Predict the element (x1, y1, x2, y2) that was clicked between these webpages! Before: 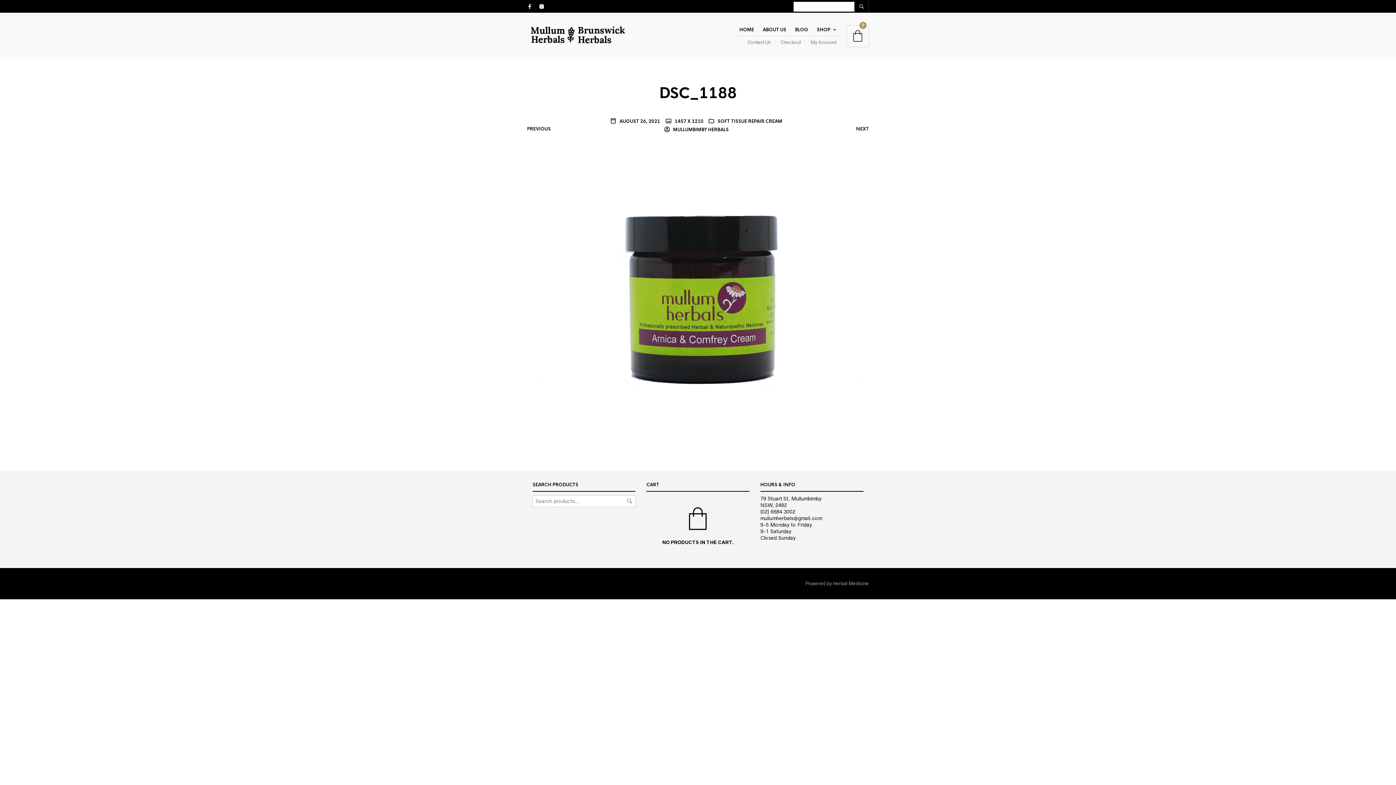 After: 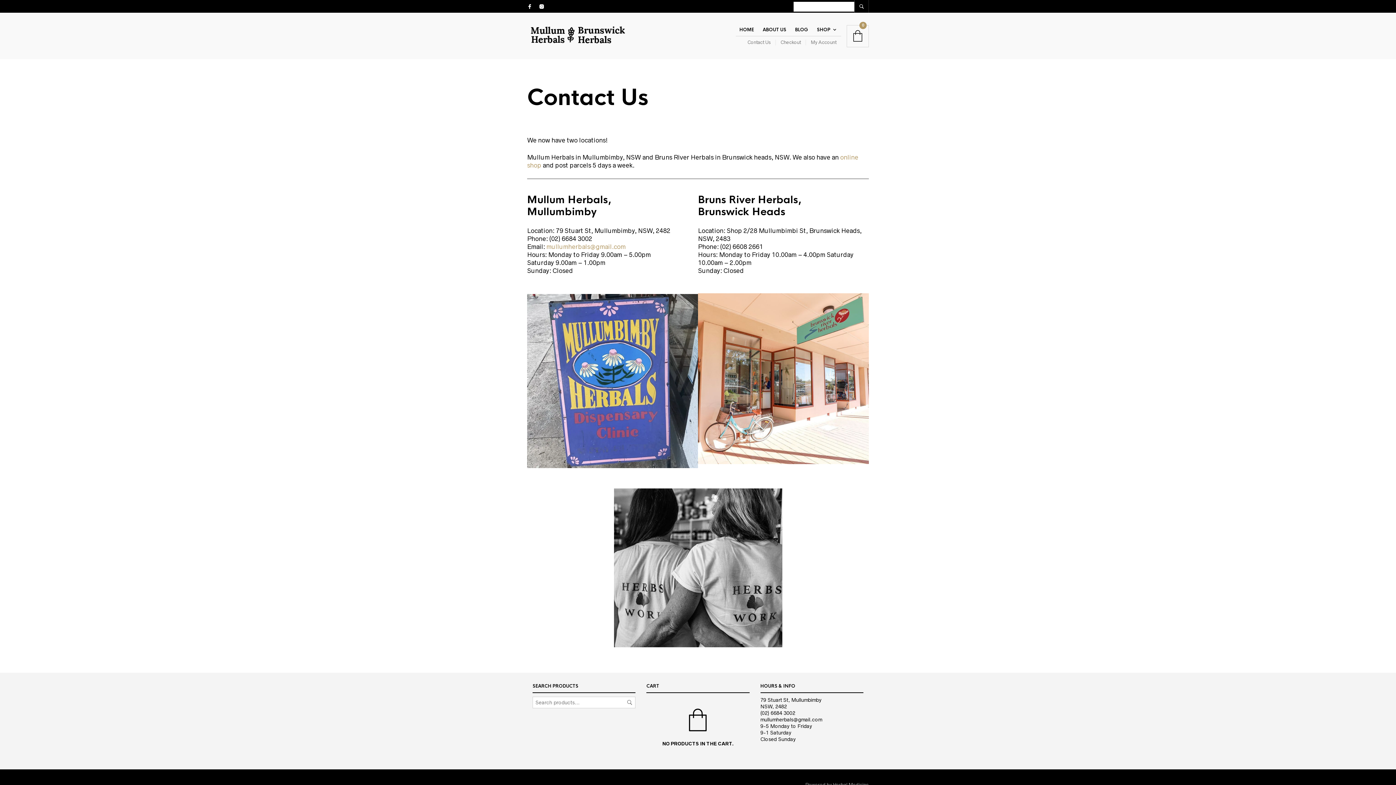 Action: bbox: (747, 39, 775, 45) label: Contact Us